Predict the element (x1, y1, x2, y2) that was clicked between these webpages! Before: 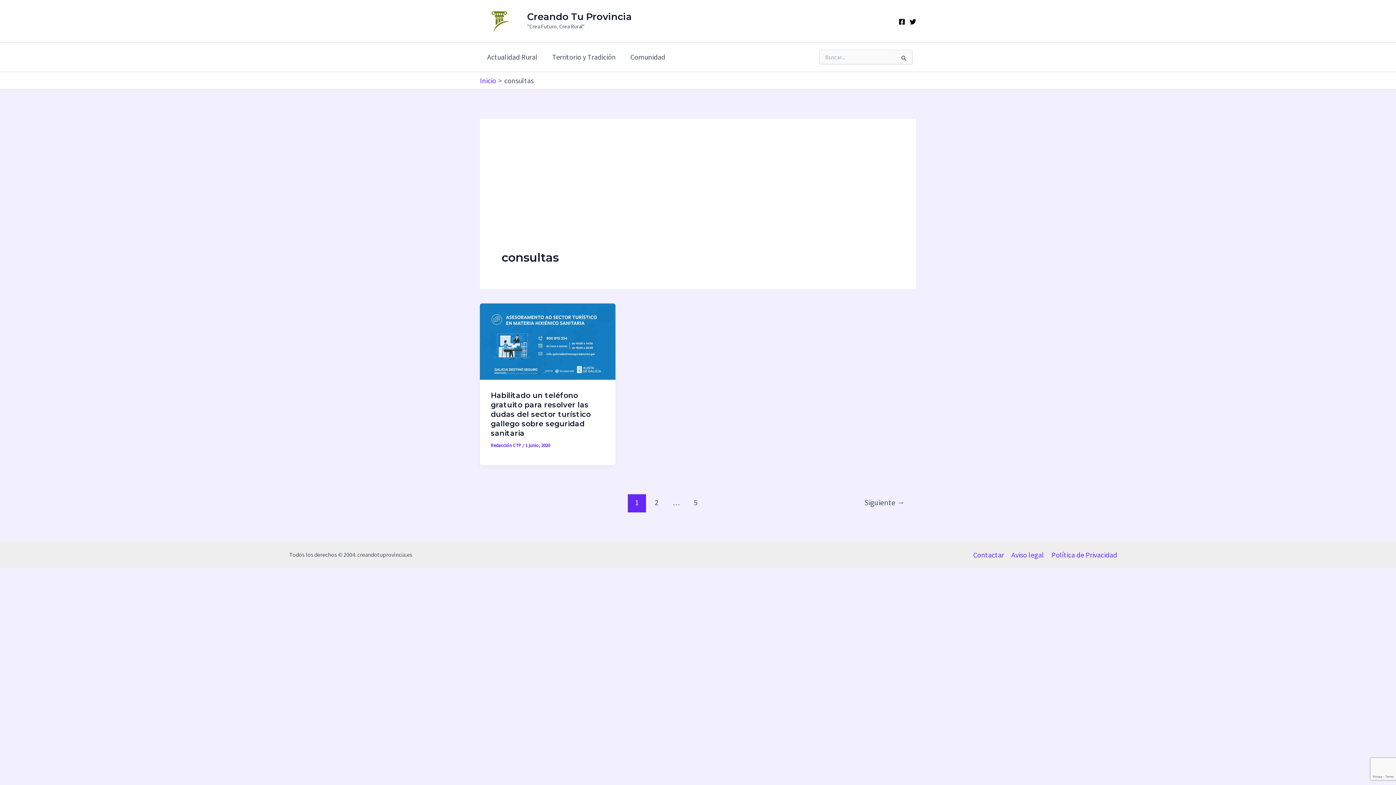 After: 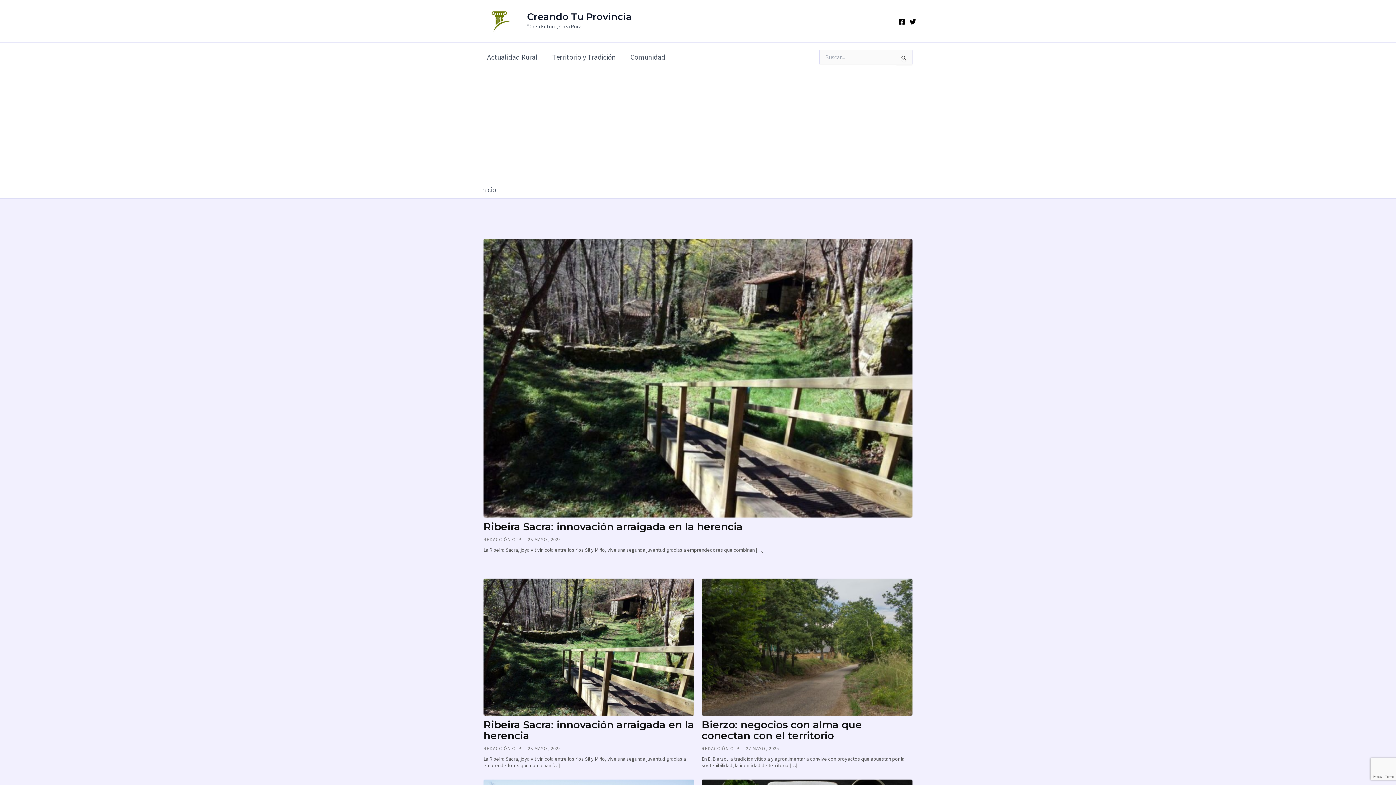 Action: label: Creando Tu Provincia bbox: (527, 11, 632, 22)